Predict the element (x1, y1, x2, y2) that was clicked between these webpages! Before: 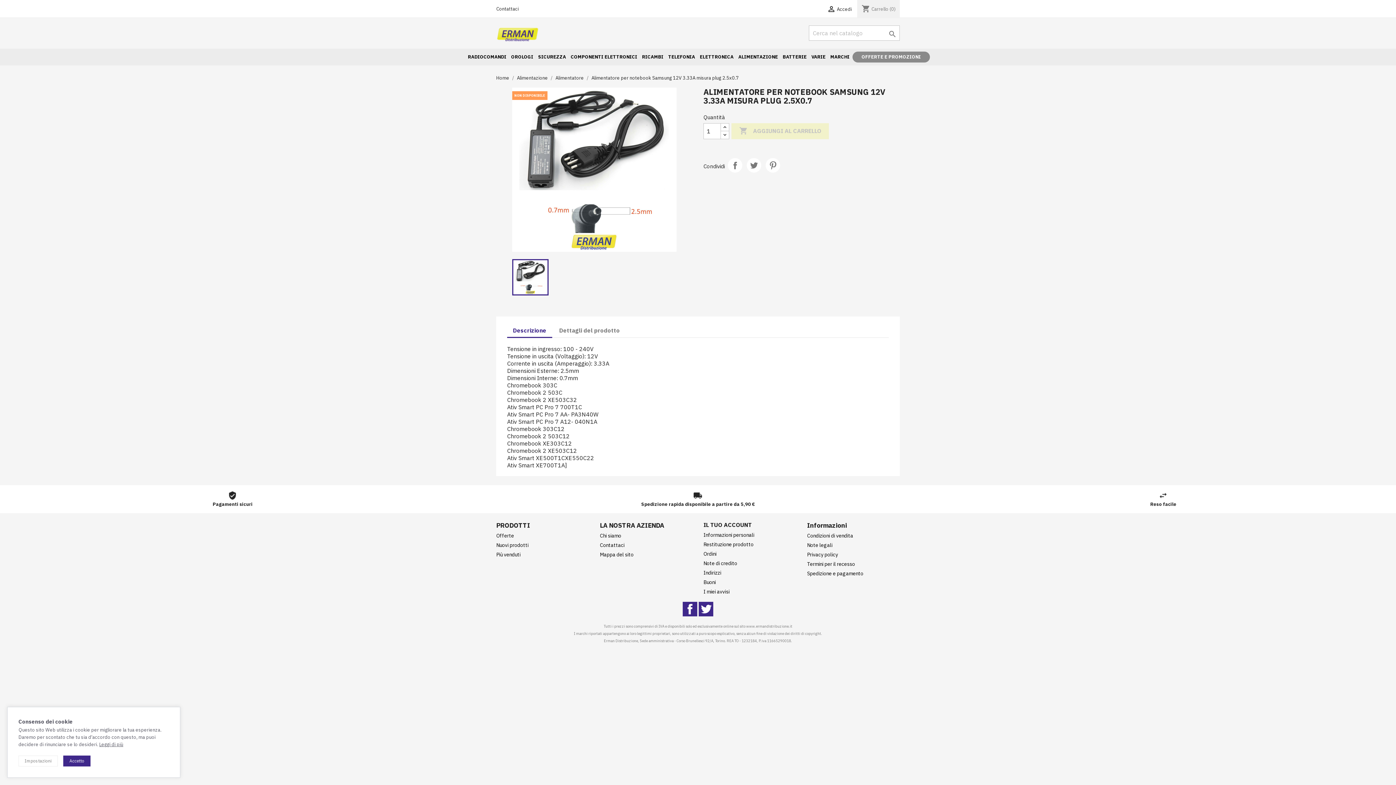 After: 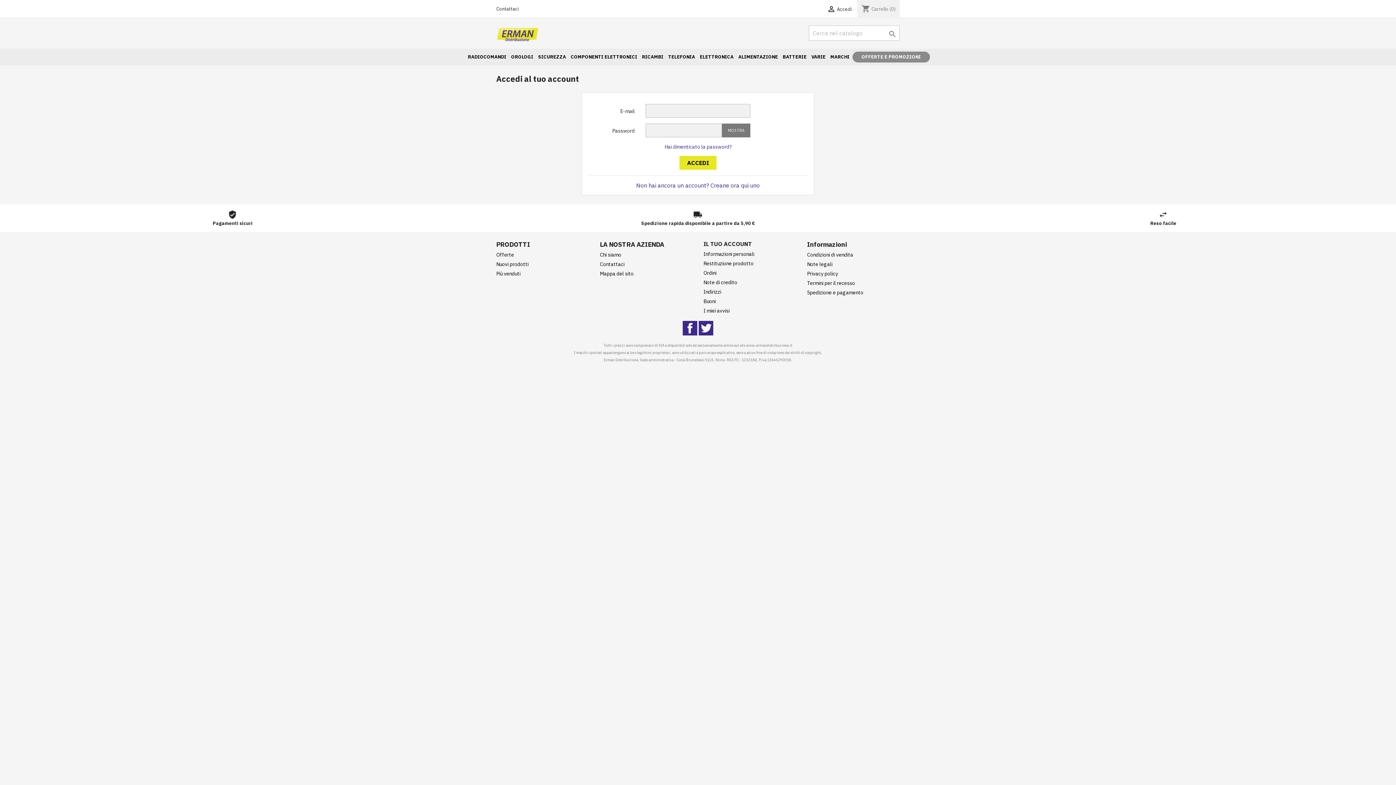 Action: label: Buoni bbox: (703, 579, 716, 585)